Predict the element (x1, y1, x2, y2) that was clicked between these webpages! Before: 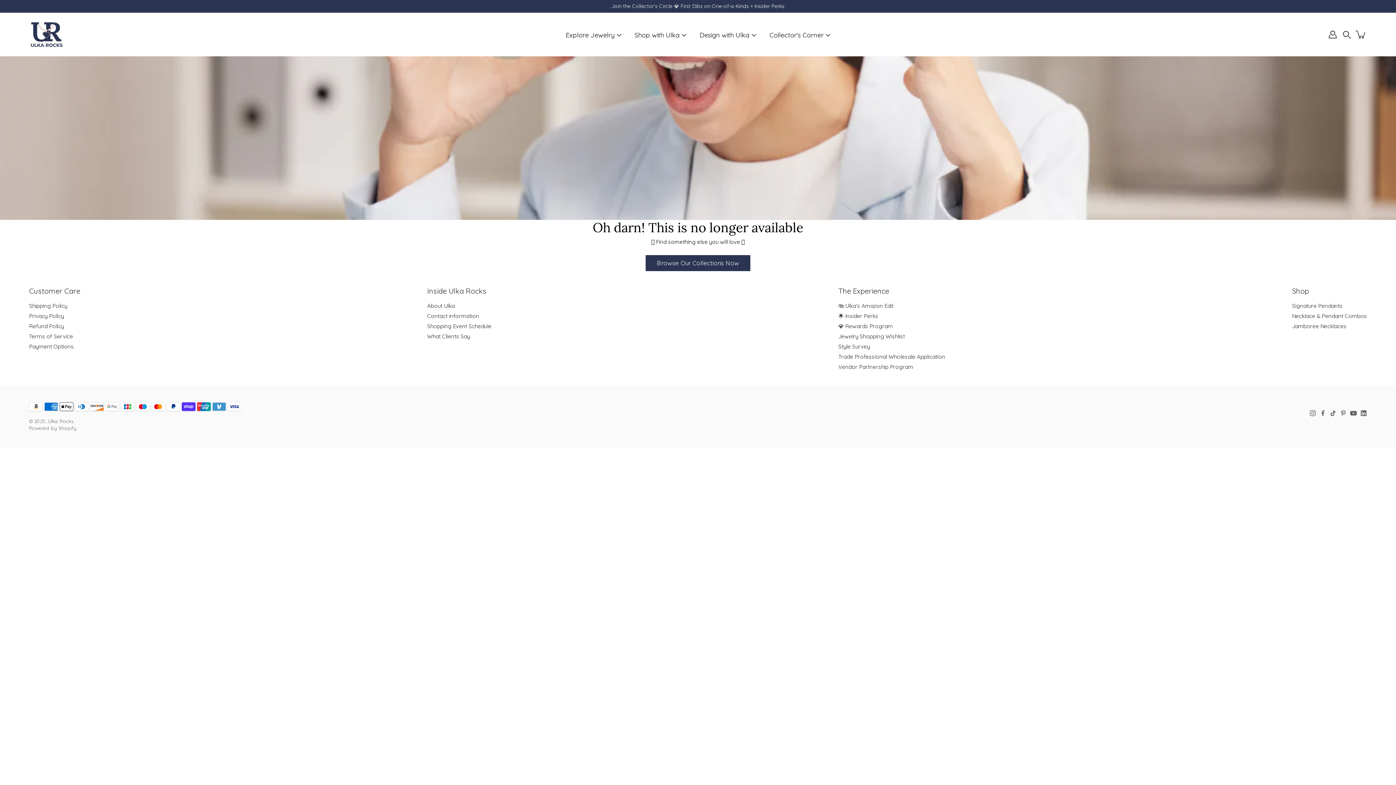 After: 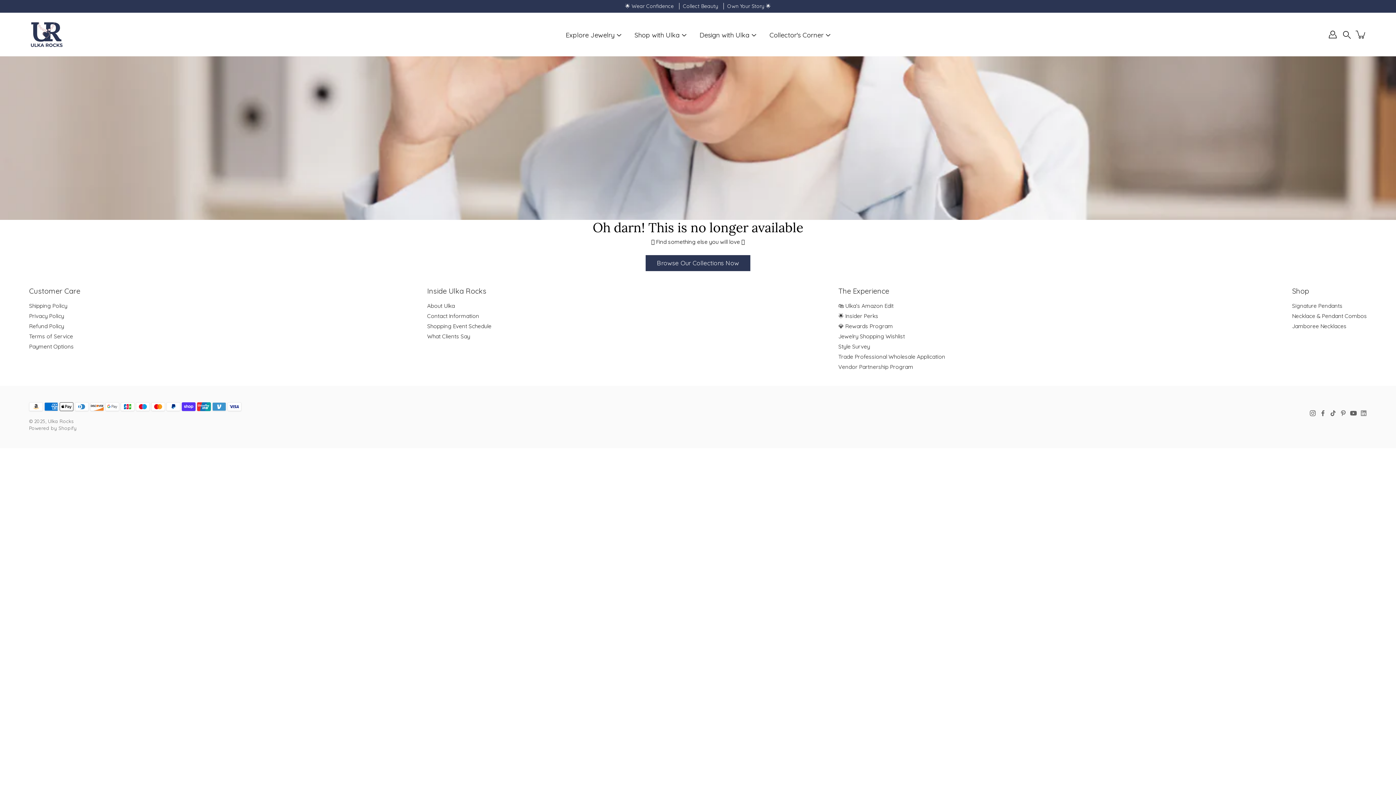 Action: label: LinkedIn bbox: (1360, 410, 1367, 416)